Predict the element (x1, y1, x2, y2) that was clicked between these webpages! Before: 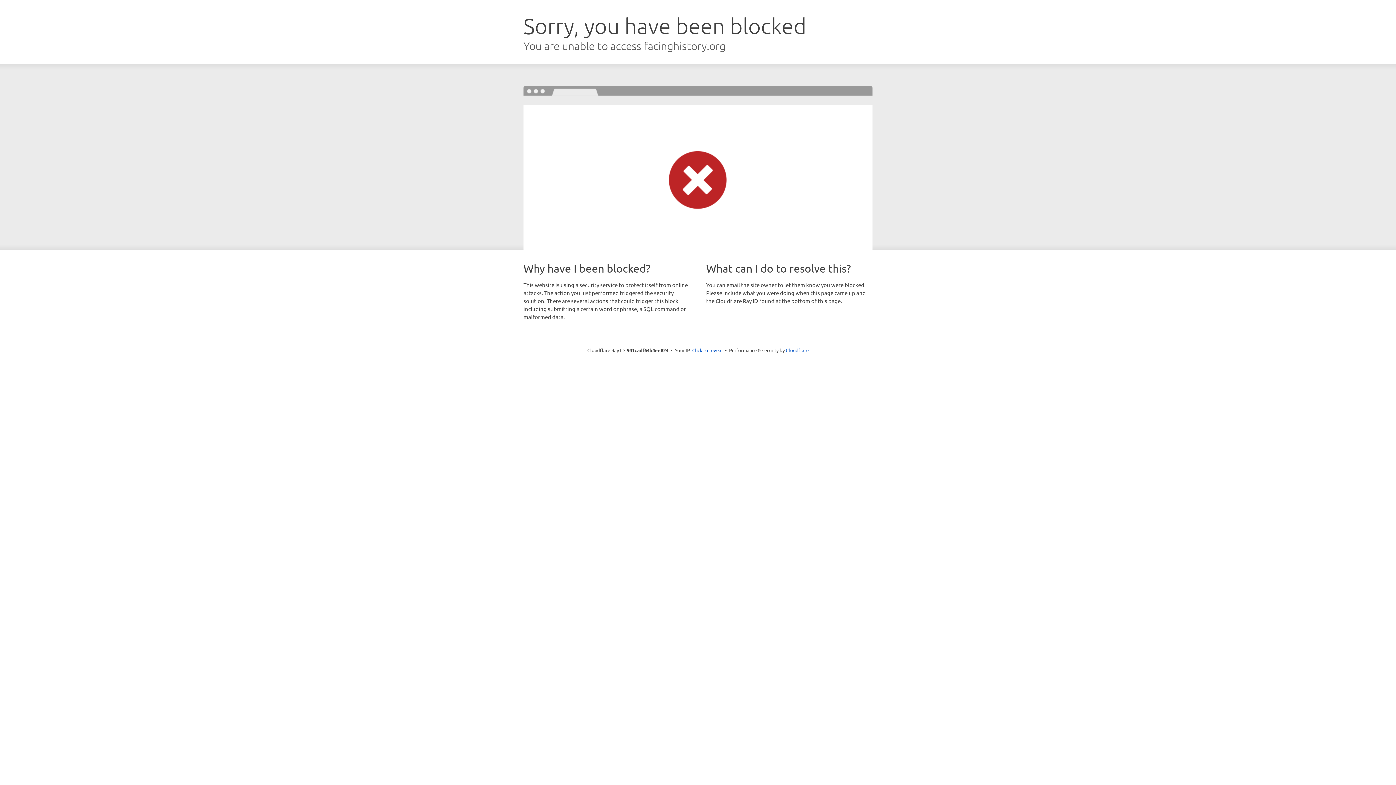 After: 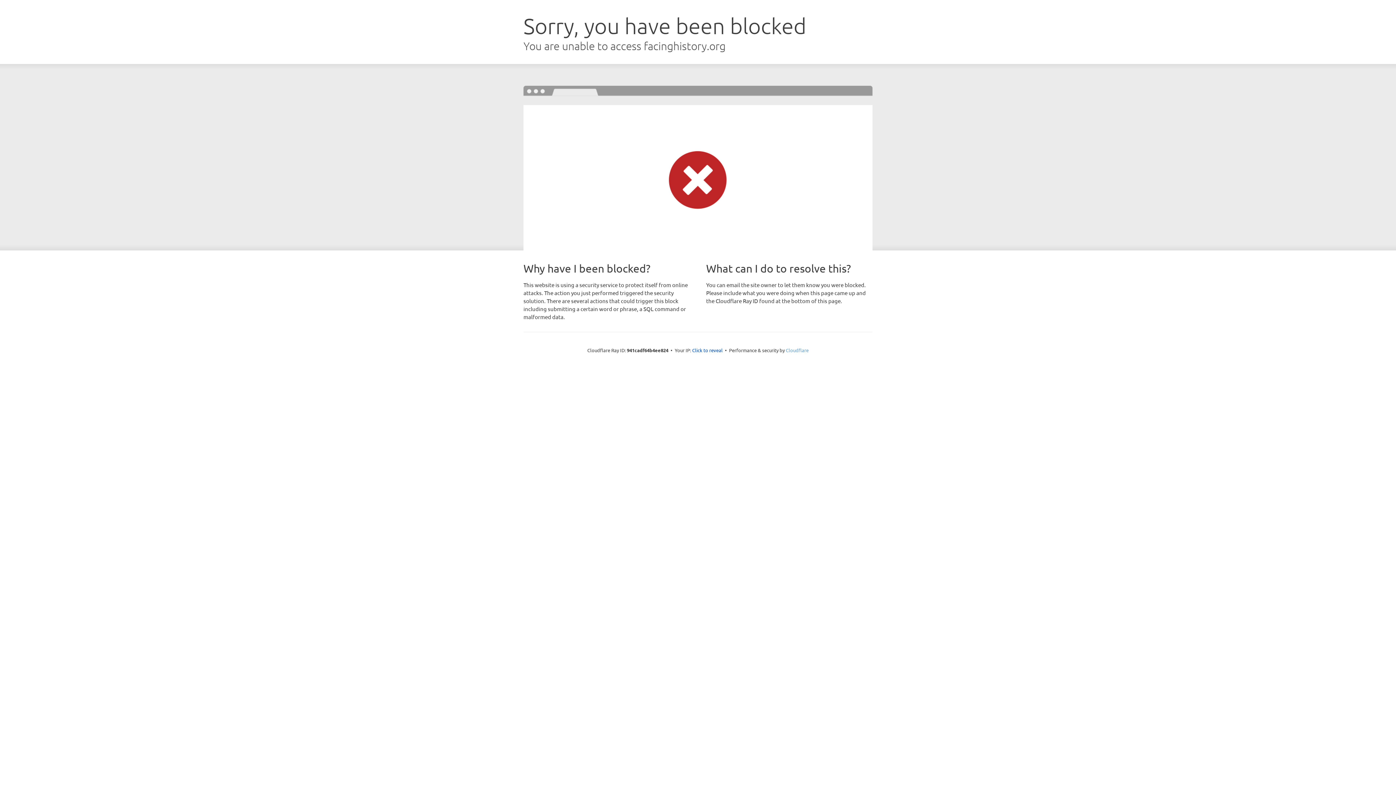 Action: bbox: (786, 347, 808, 353) label: Cloudflare